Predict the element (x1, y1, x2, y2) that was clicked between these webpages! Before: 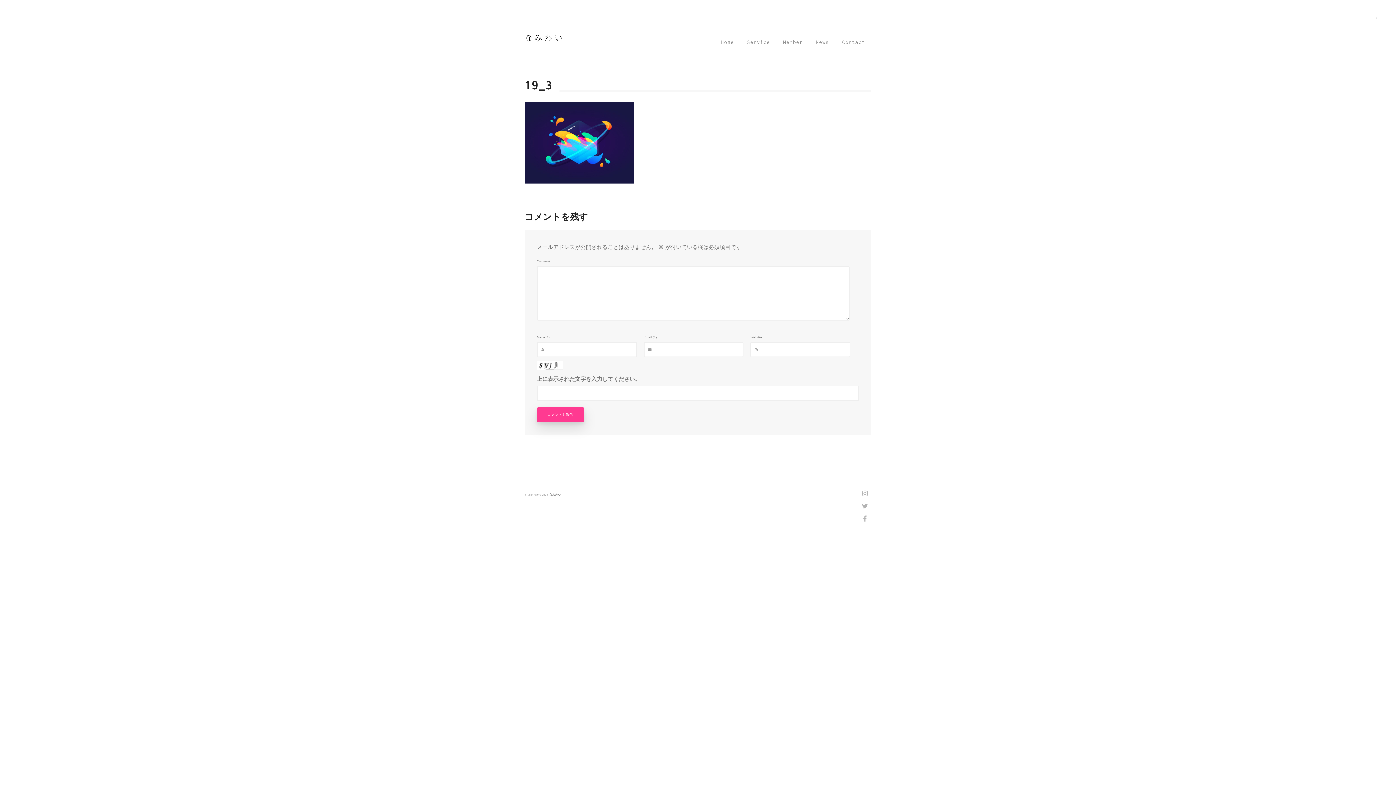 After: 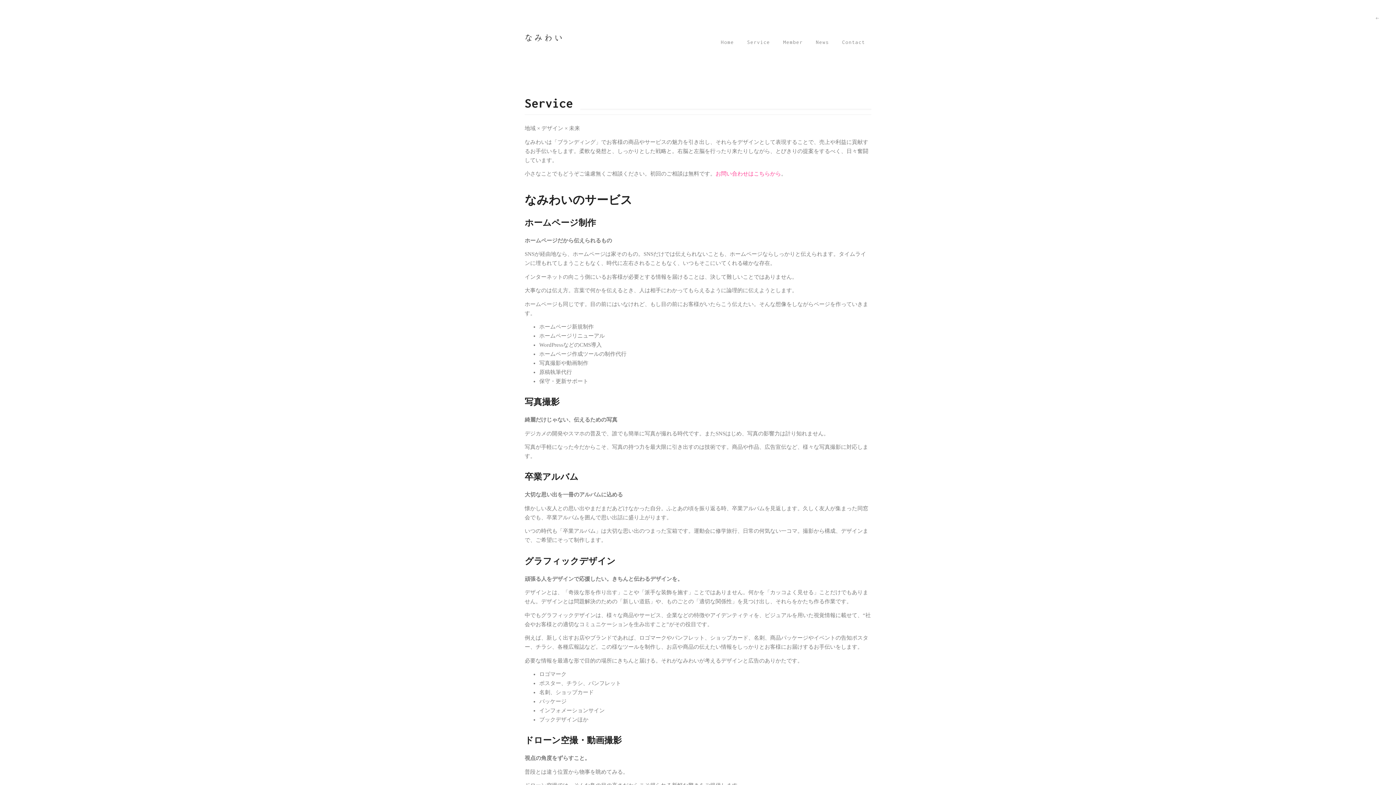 Action: bbox: (741, 32, 776, 52) label: Service